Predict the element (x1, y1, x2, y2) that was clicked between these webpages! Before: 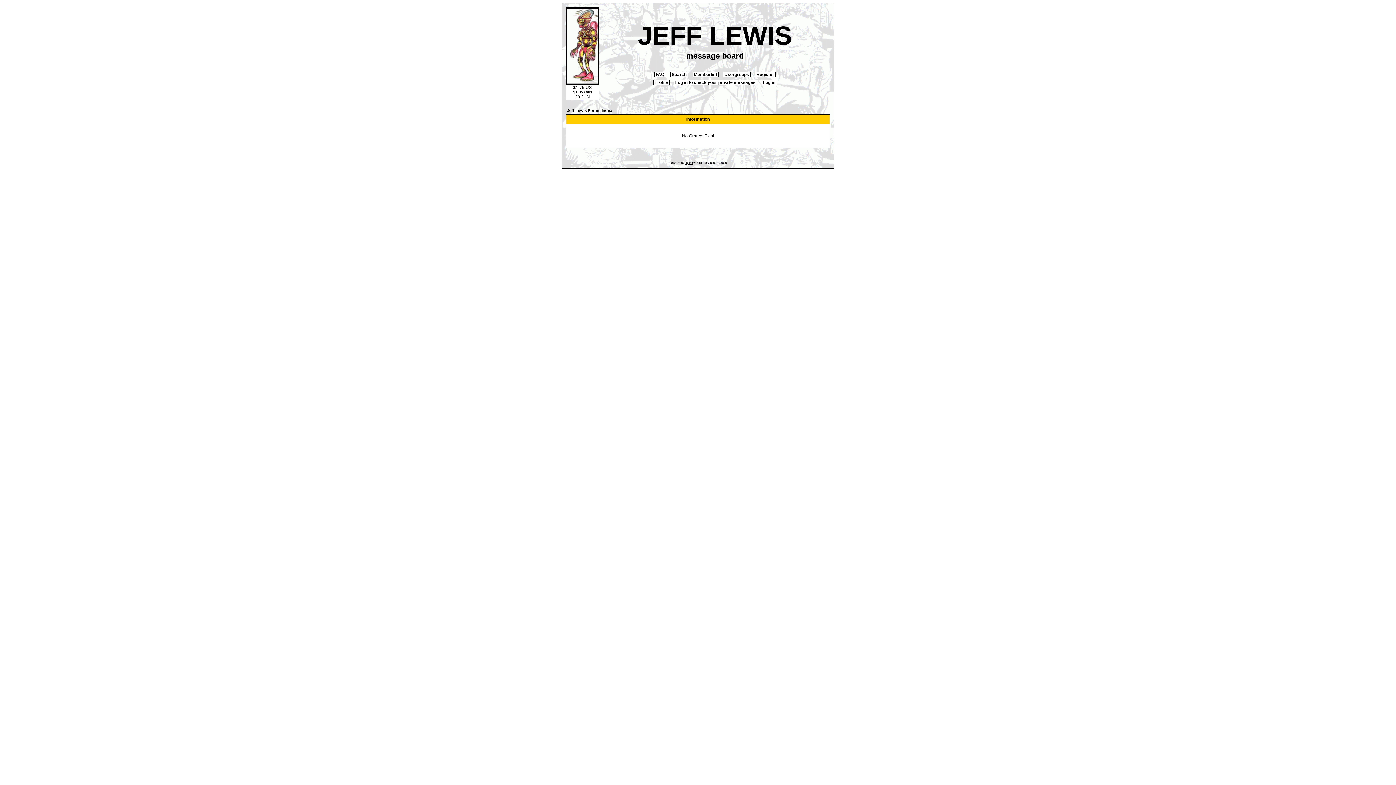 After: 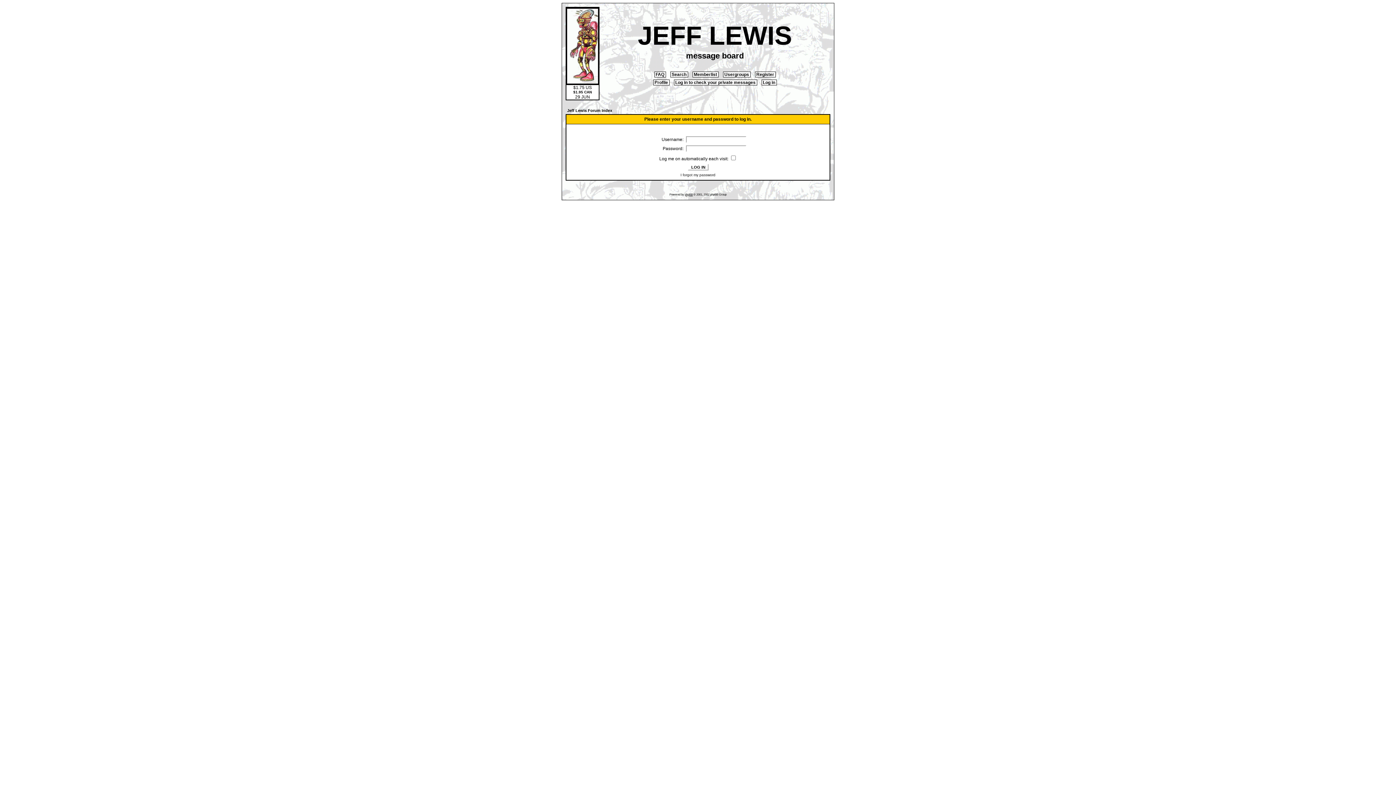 Action: bbox: (761, 79, 776, 85) label:  Log in 